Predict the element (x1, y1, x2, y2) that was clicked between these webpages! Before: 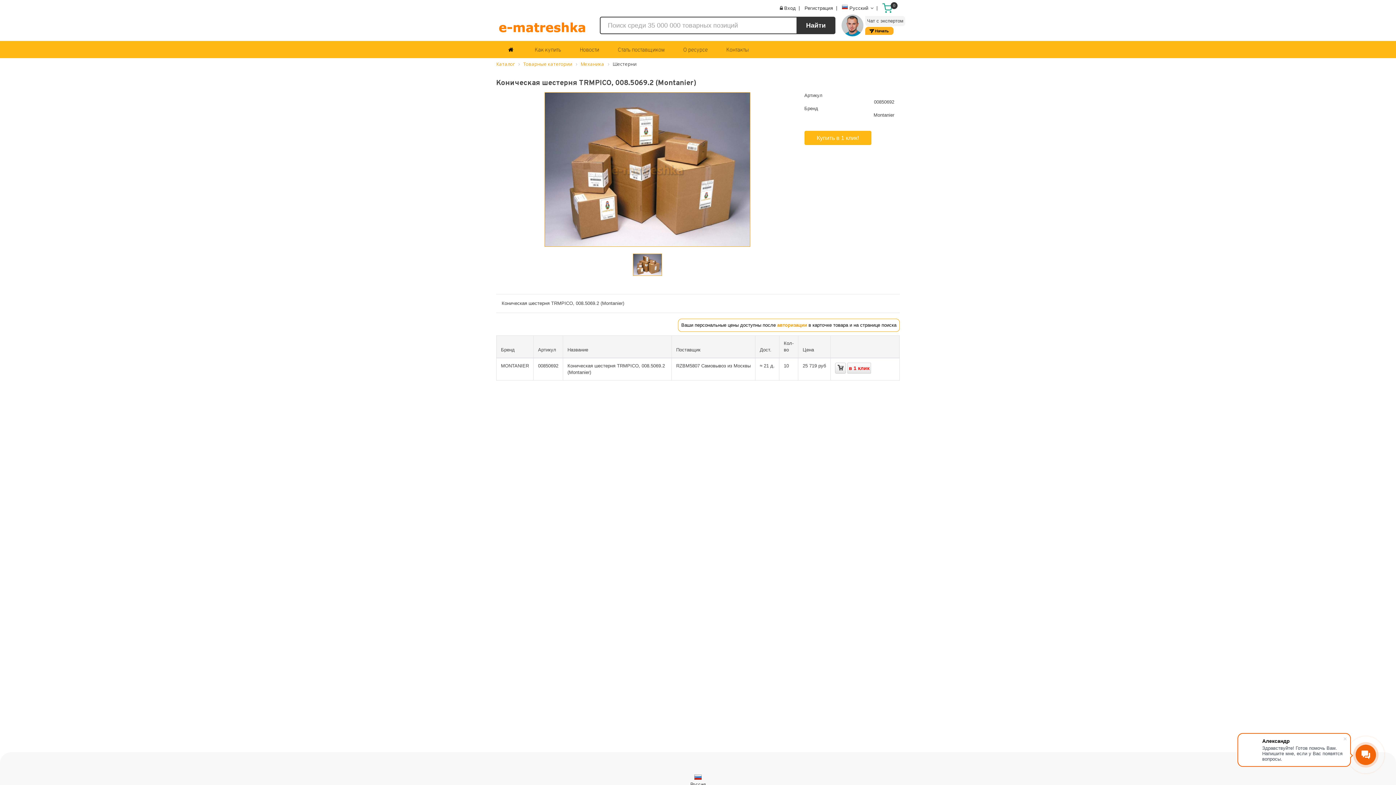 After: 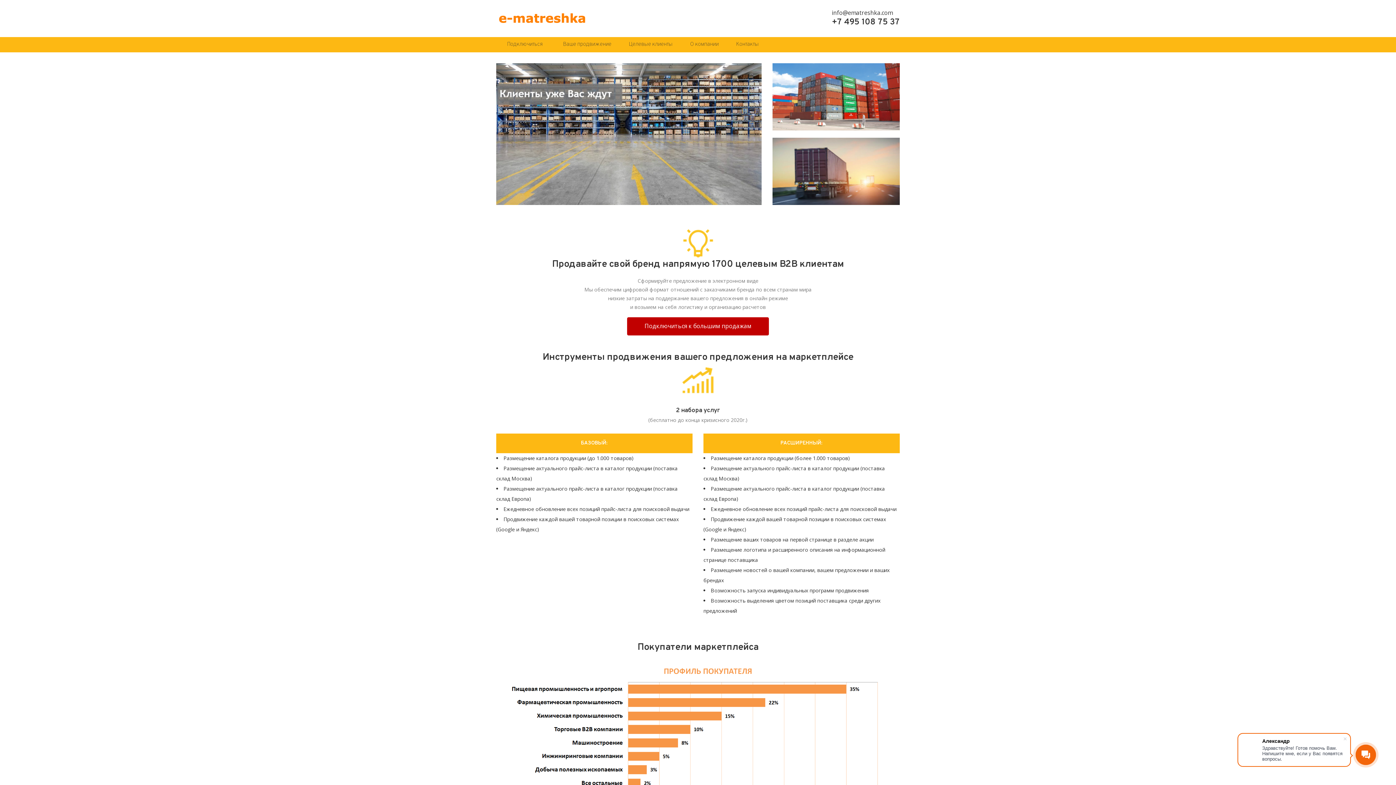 Action: bbox: (608, 41, 672, 58) label: Стать поставщиком